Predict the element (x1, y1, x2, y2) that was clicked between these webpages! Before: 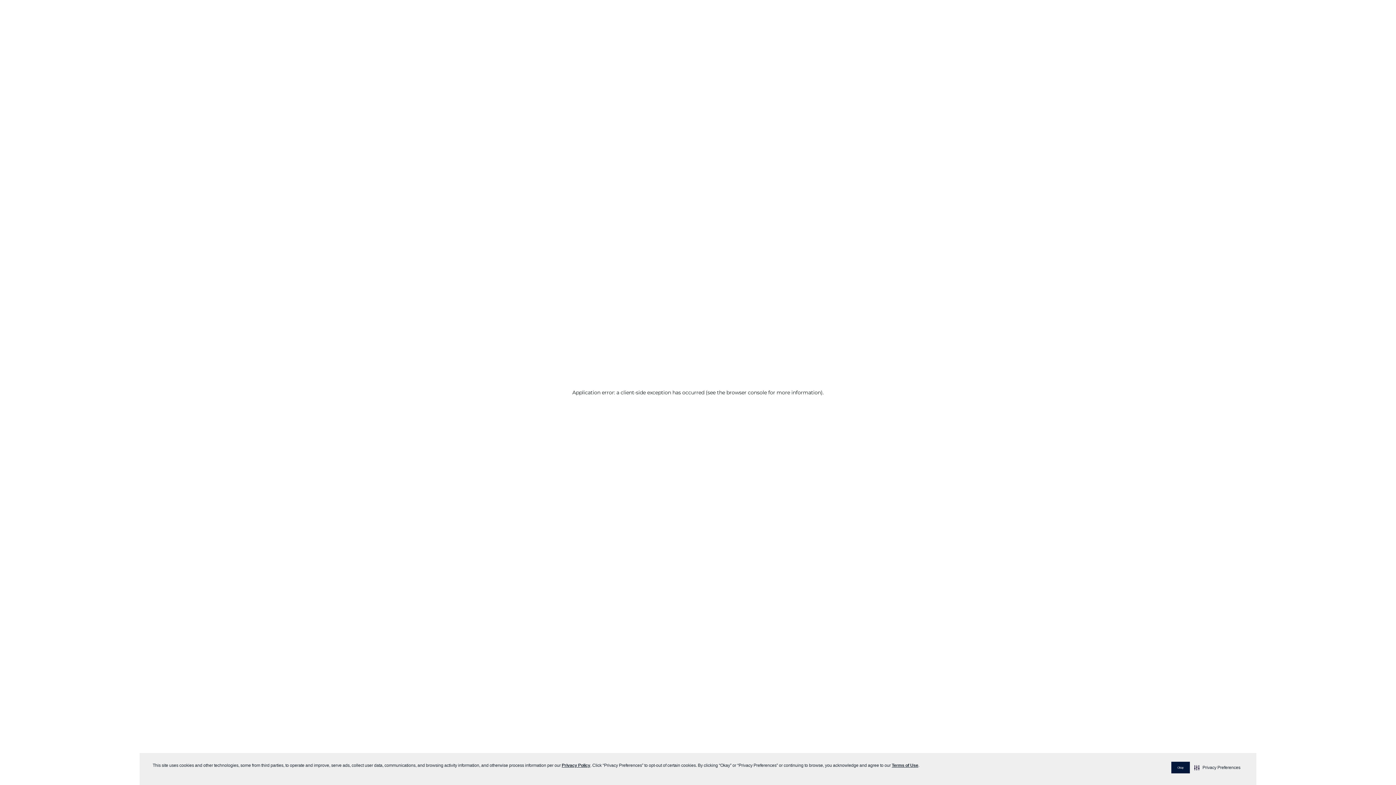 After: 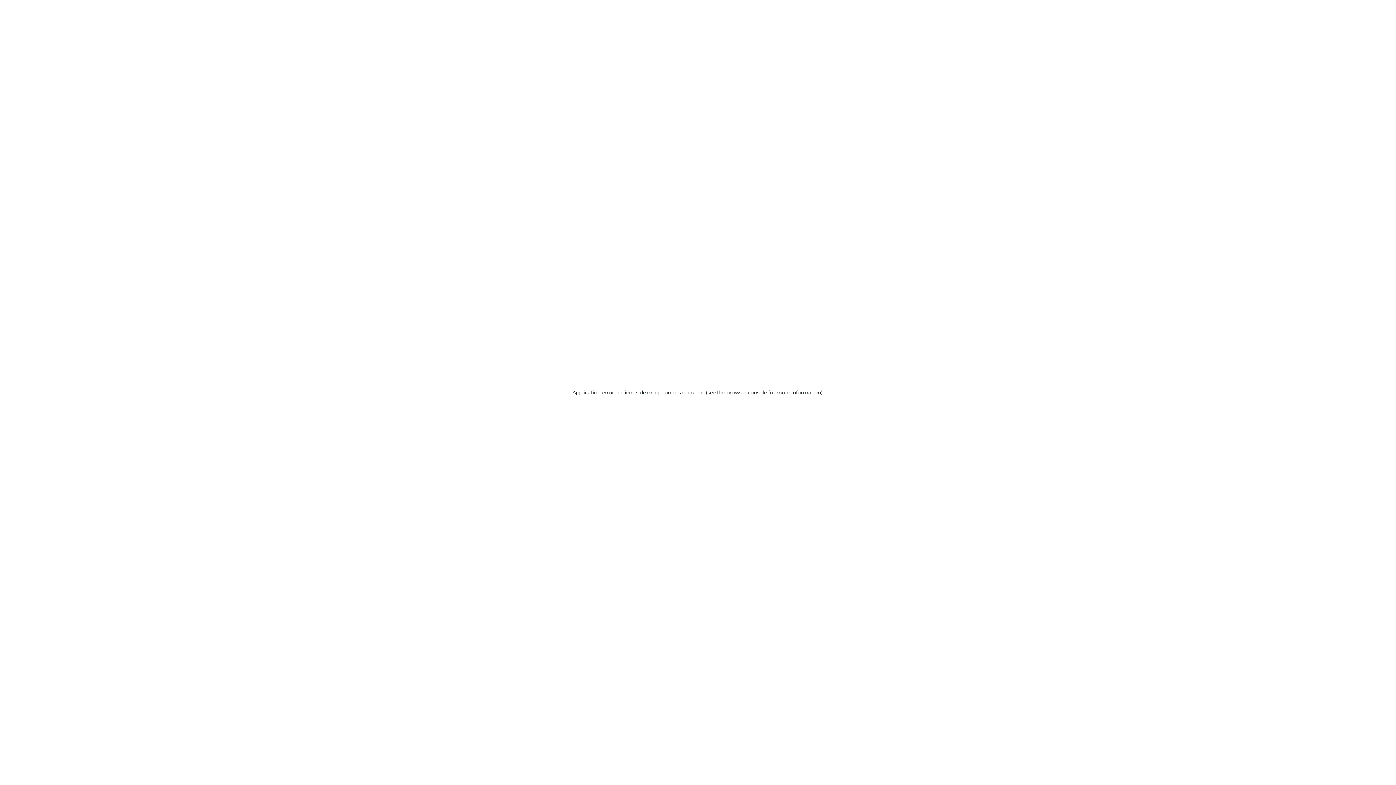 Action: bbox: (1171, 762, 1190, 773) label: Okay